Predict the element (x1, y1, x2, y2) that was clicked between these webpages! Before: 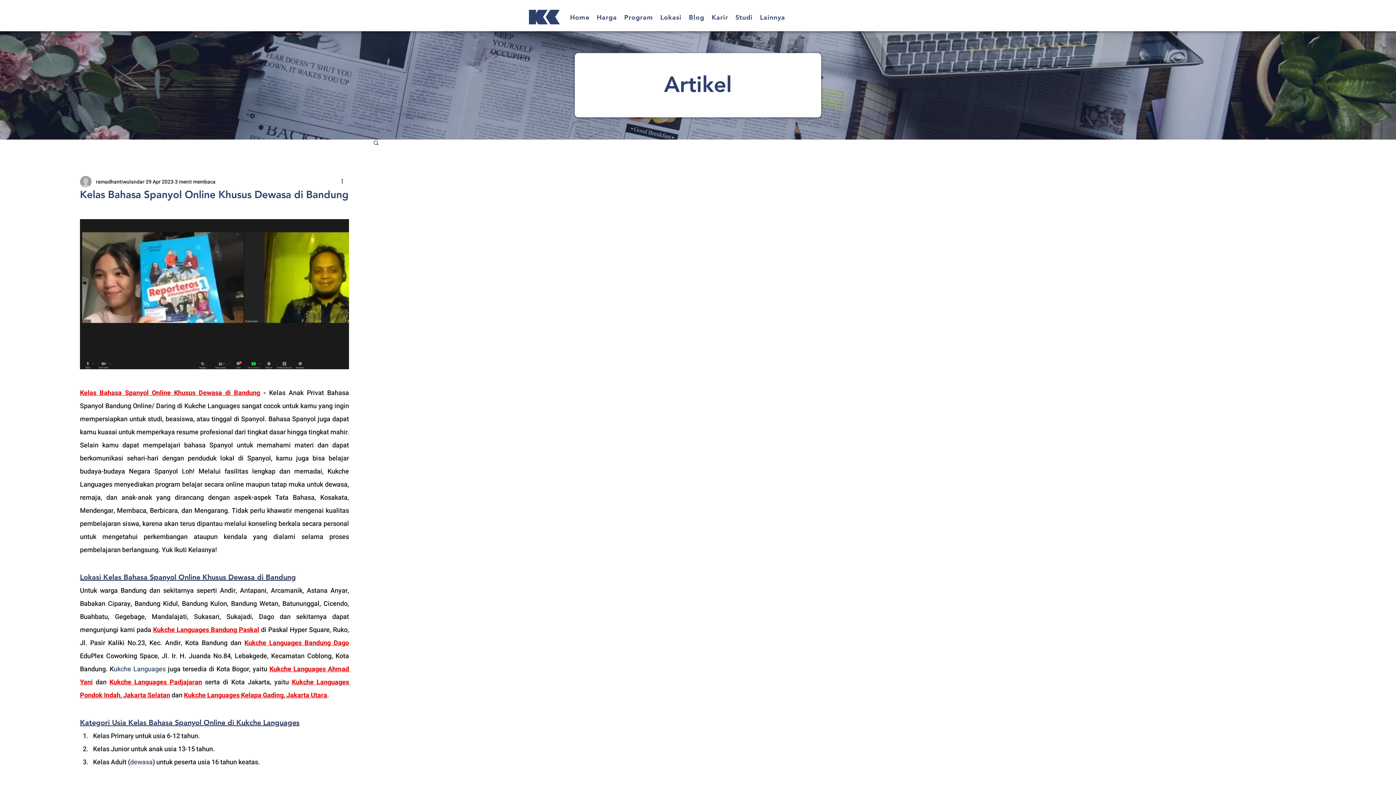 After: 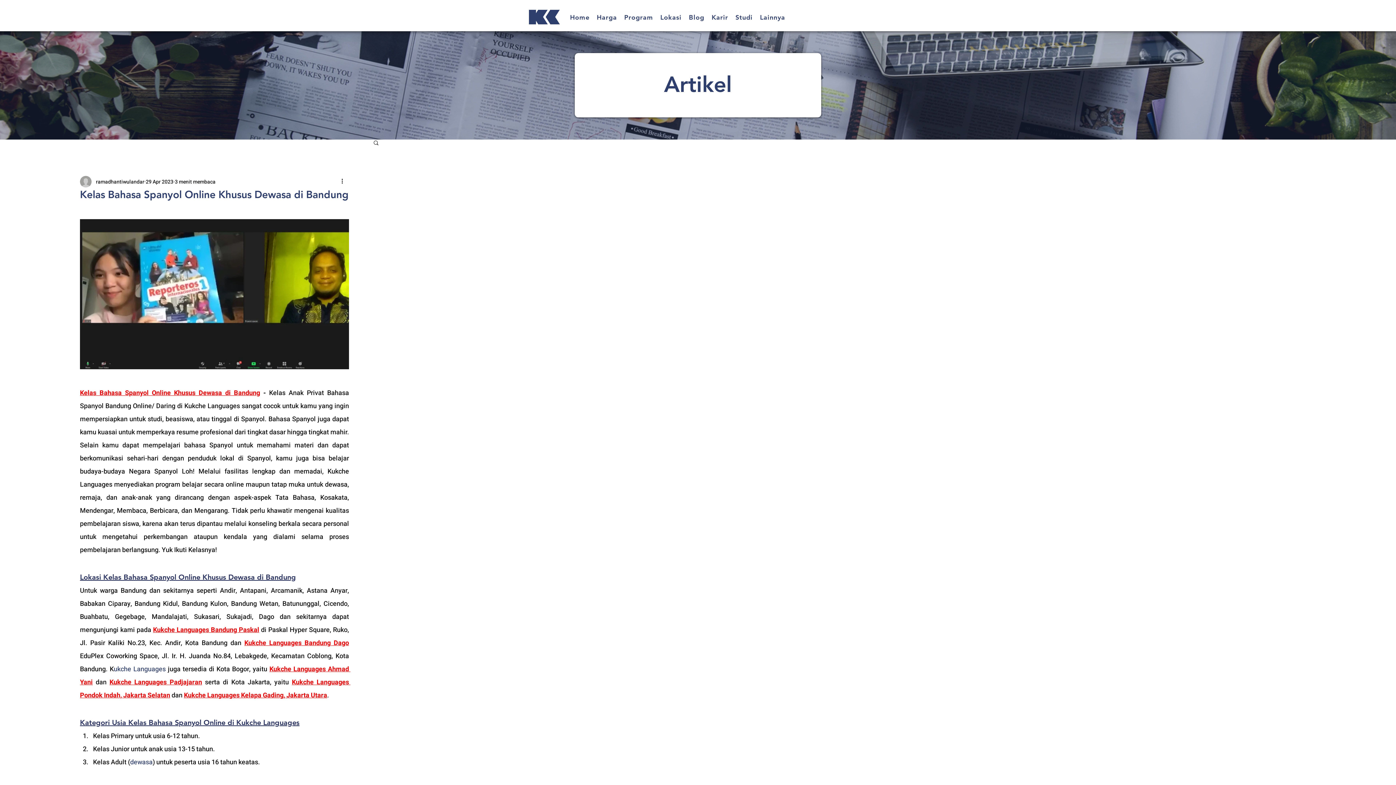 Action: label: Kukche Languages Kelapa Gading, Jakarta Utara bbox: (184, 690, 327, 700)